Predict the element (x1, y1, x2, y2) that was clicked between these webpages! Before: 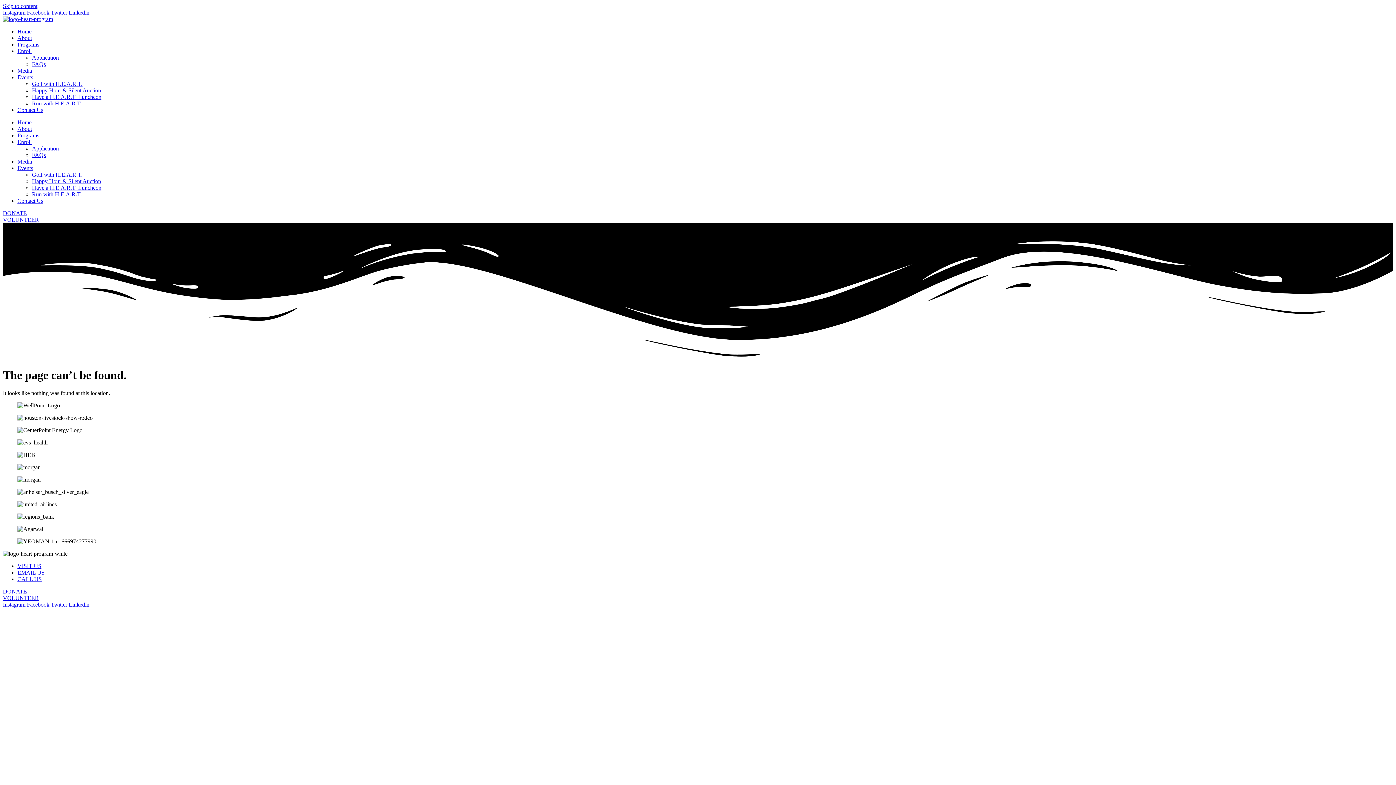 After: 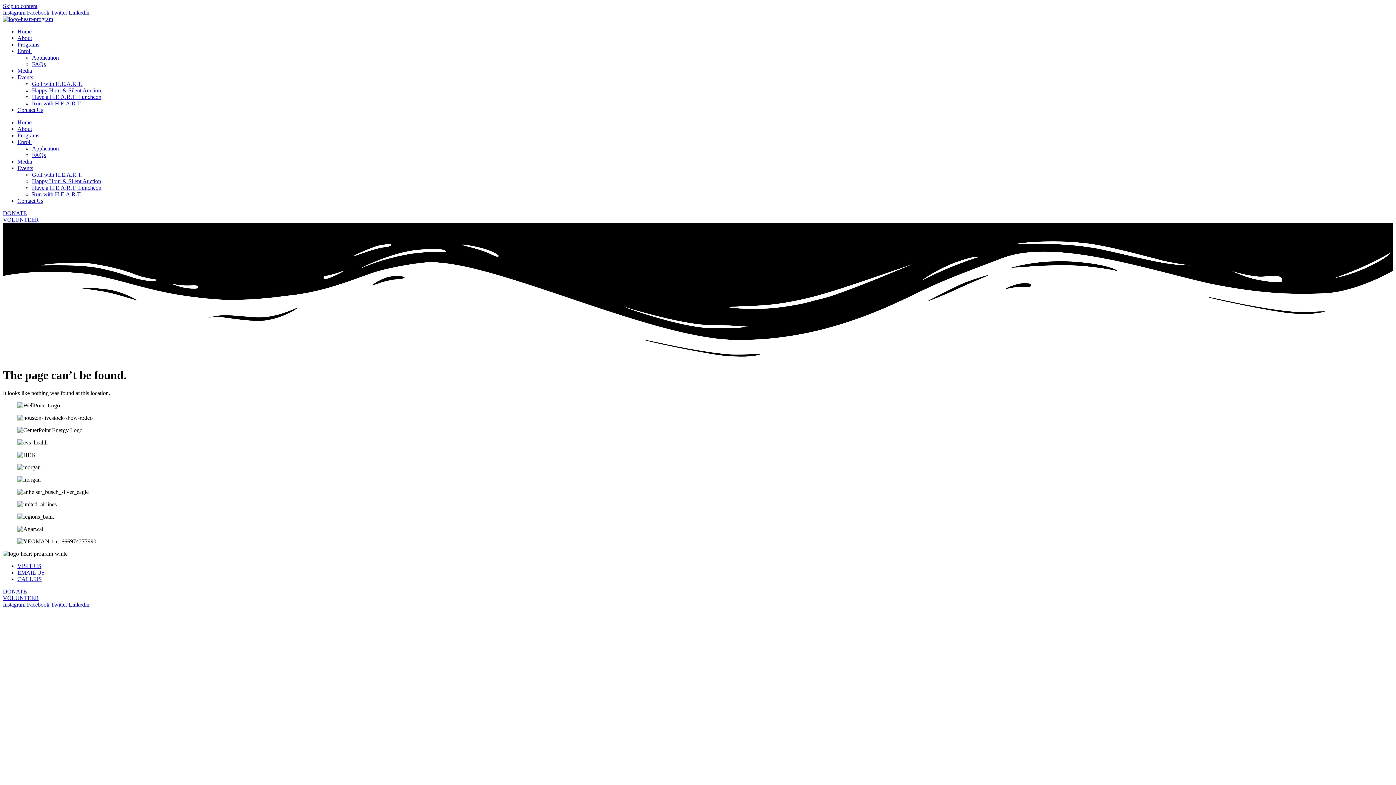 Action: label: EMAIL US bbox: (17, 569, 44, 575)